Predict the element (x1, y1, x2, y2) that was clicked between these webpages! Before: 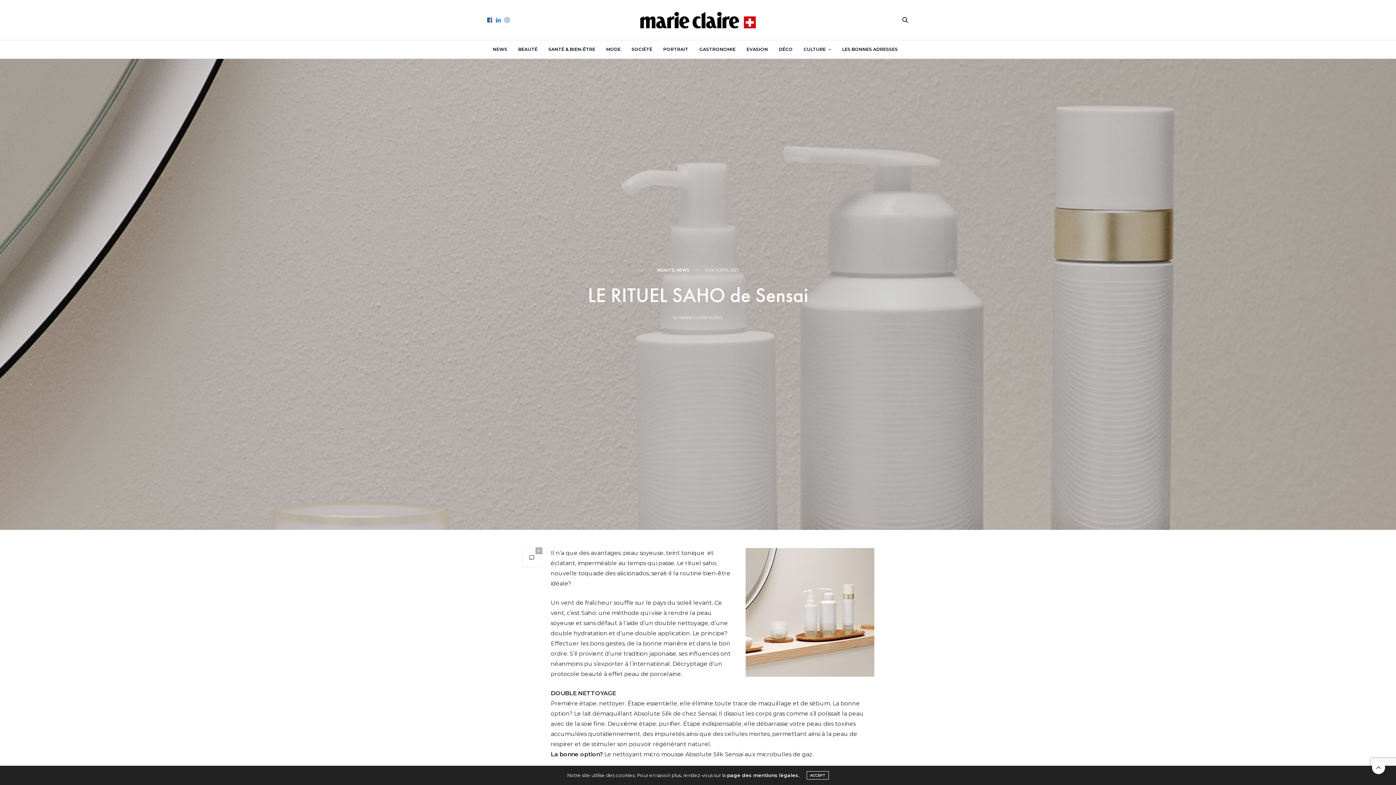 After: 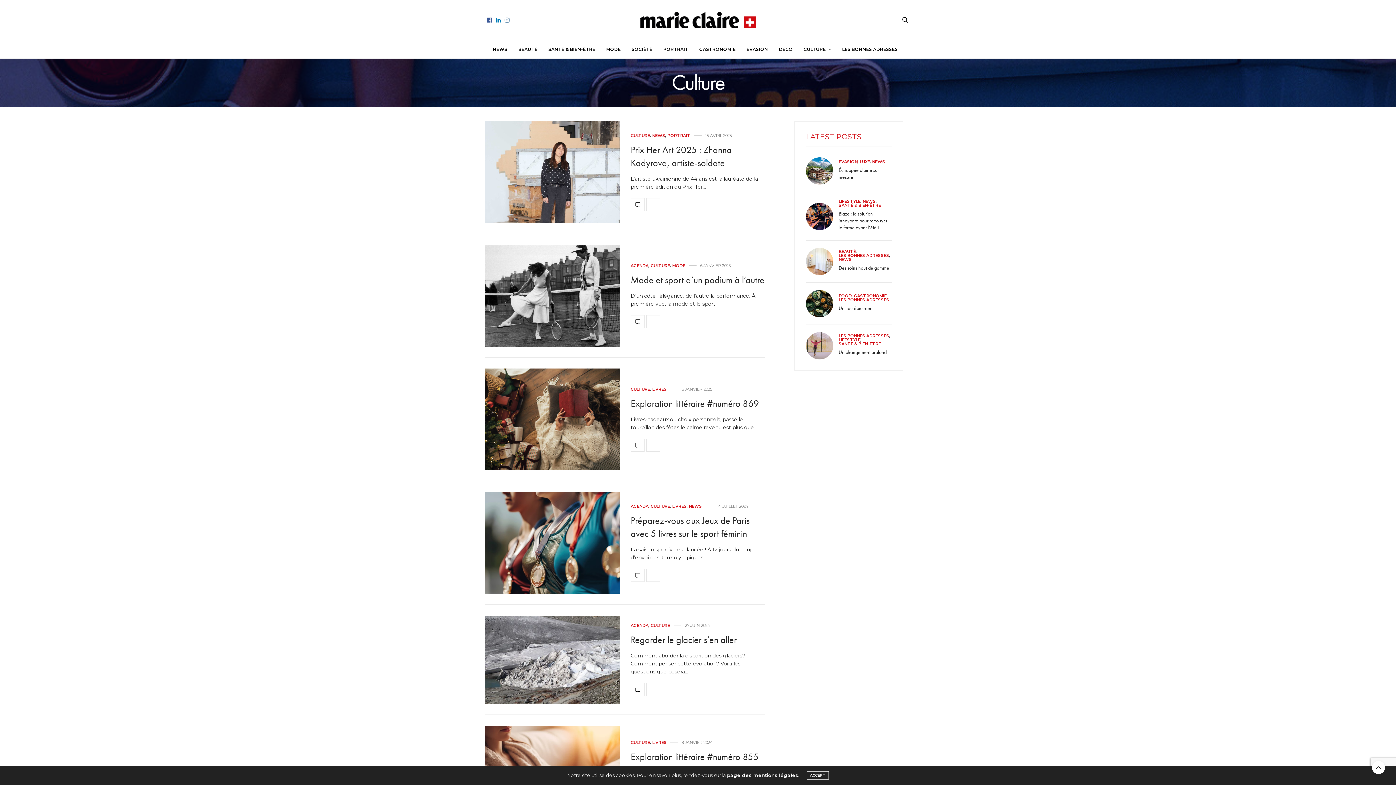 Action: label: CULTURE bbox: (803, 40, 831, 58)